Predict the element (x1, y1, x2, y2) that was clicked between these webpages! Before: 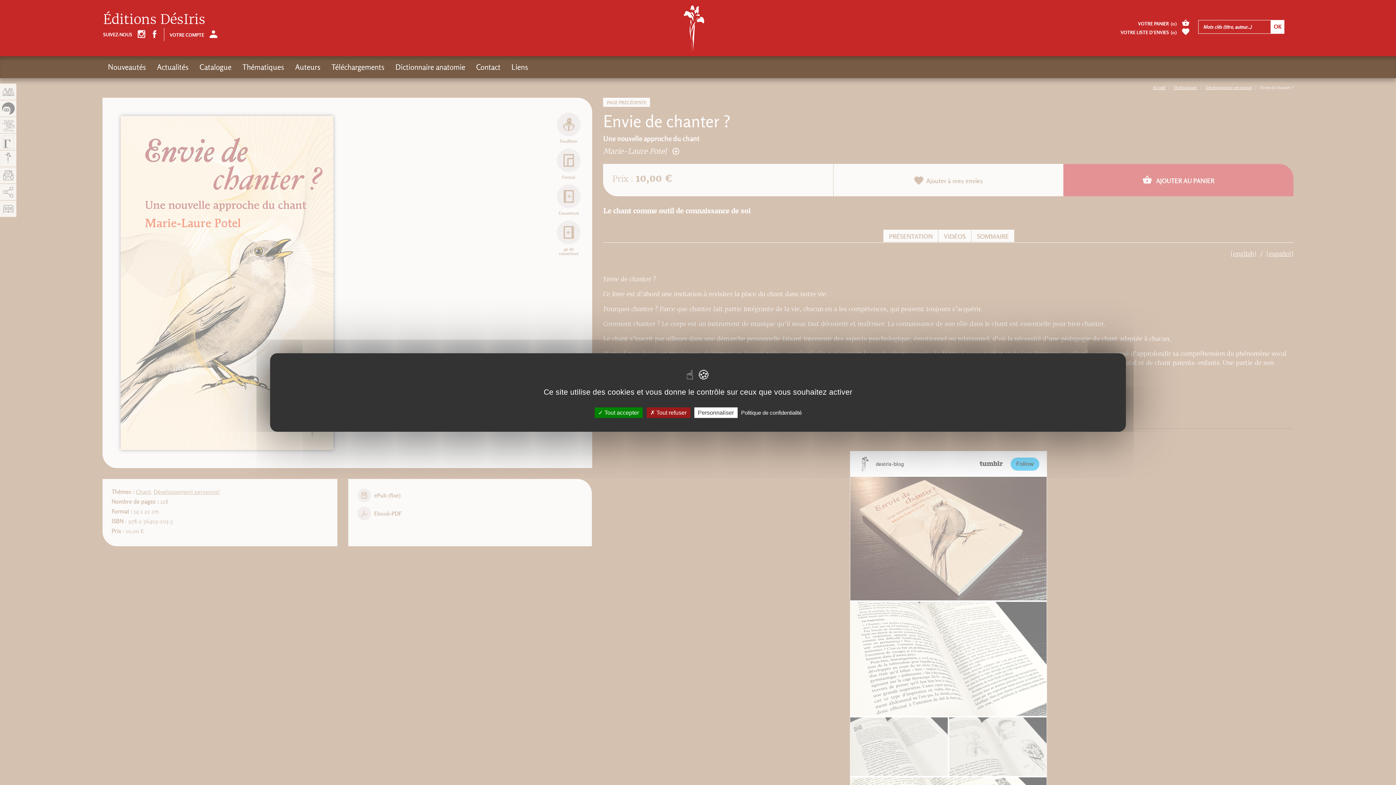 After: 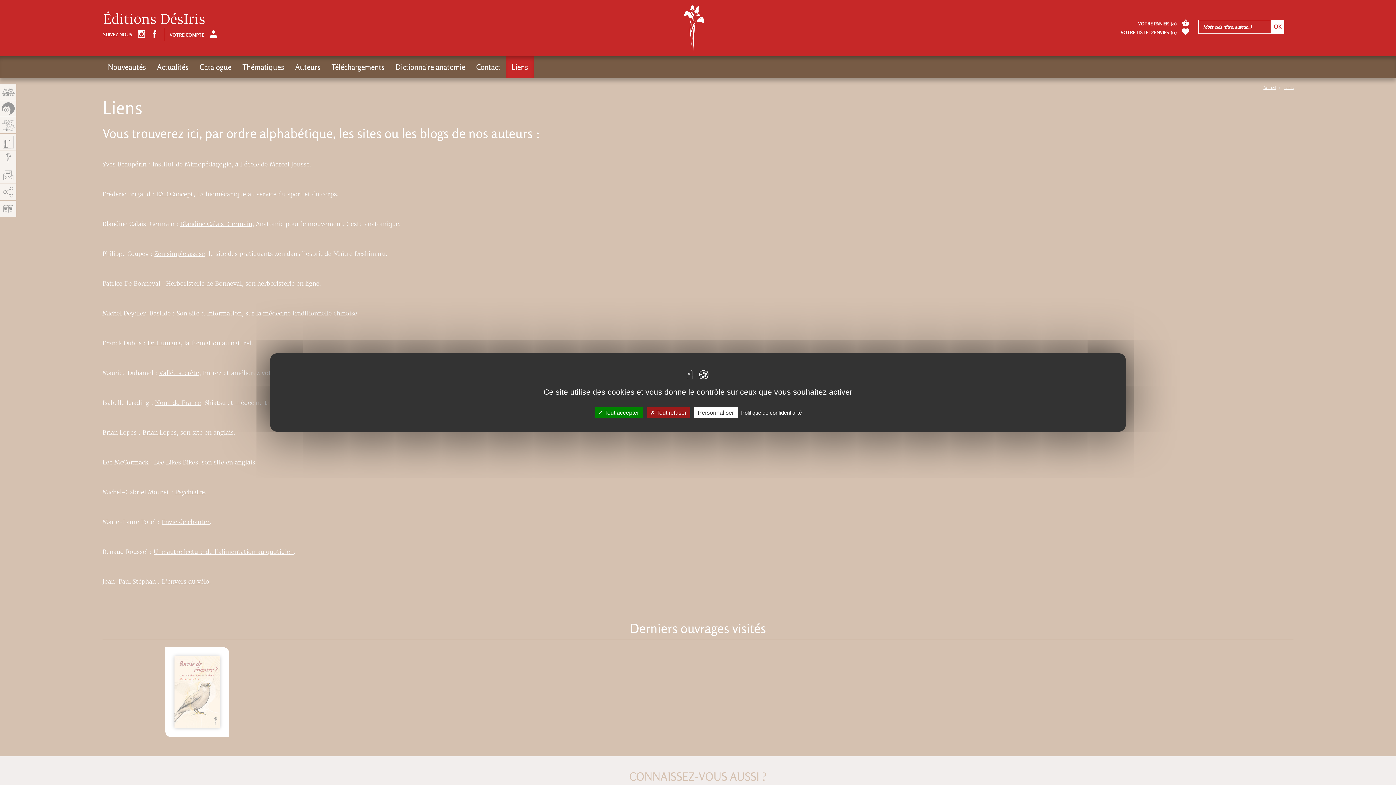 Action: label: Liens bbox: (506, 56, 533, 78)